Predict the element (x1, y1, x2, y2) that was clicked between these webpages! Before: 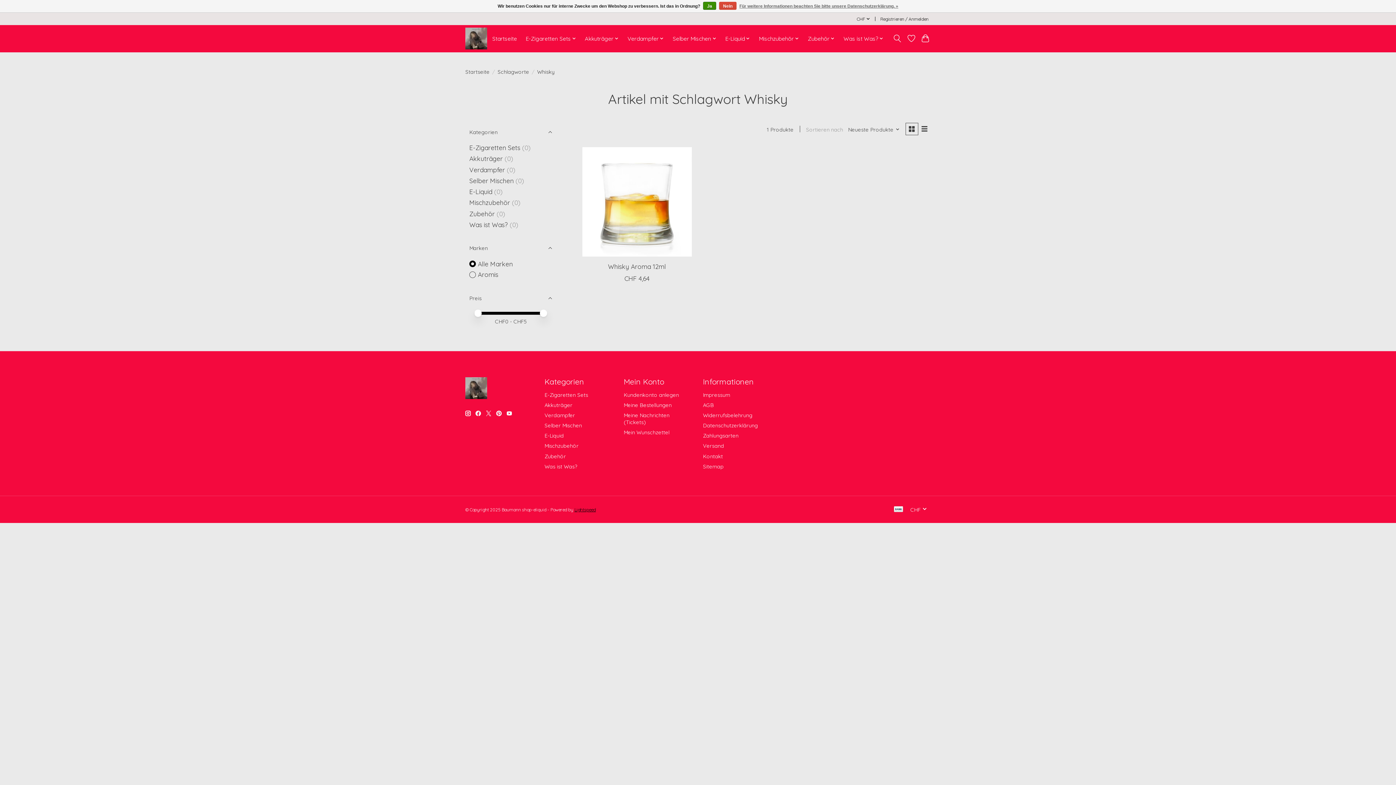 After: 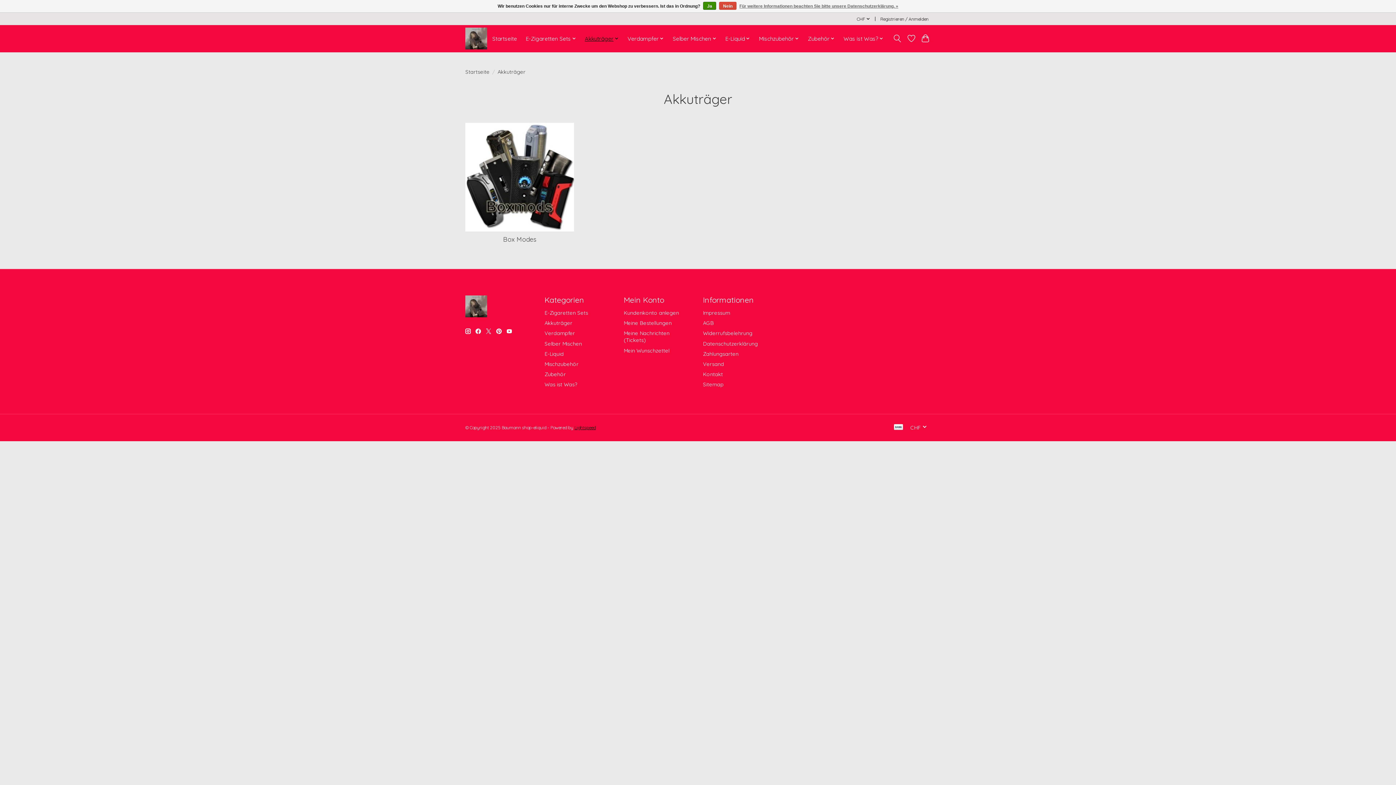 Action: label: Akkuträger bbox: (469, 154, 502, 162)